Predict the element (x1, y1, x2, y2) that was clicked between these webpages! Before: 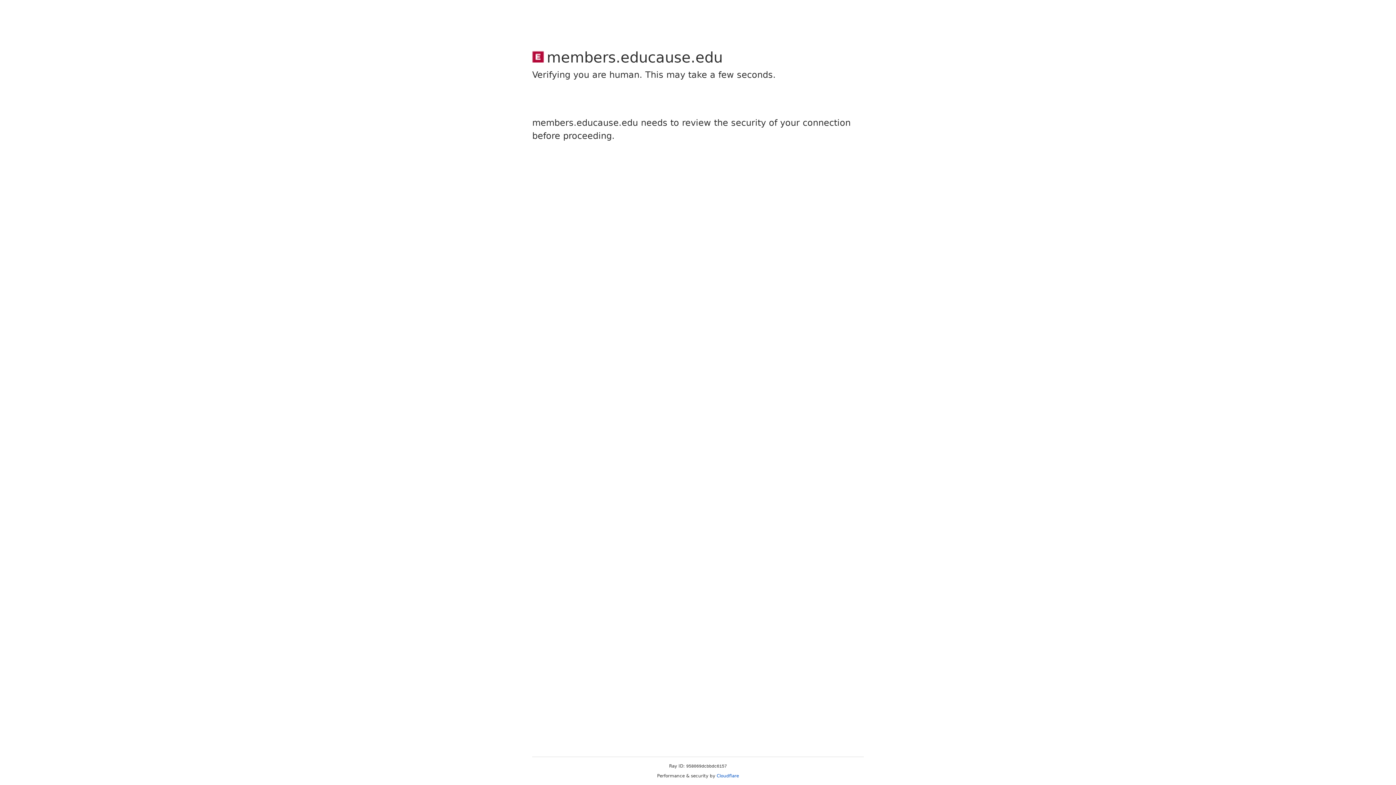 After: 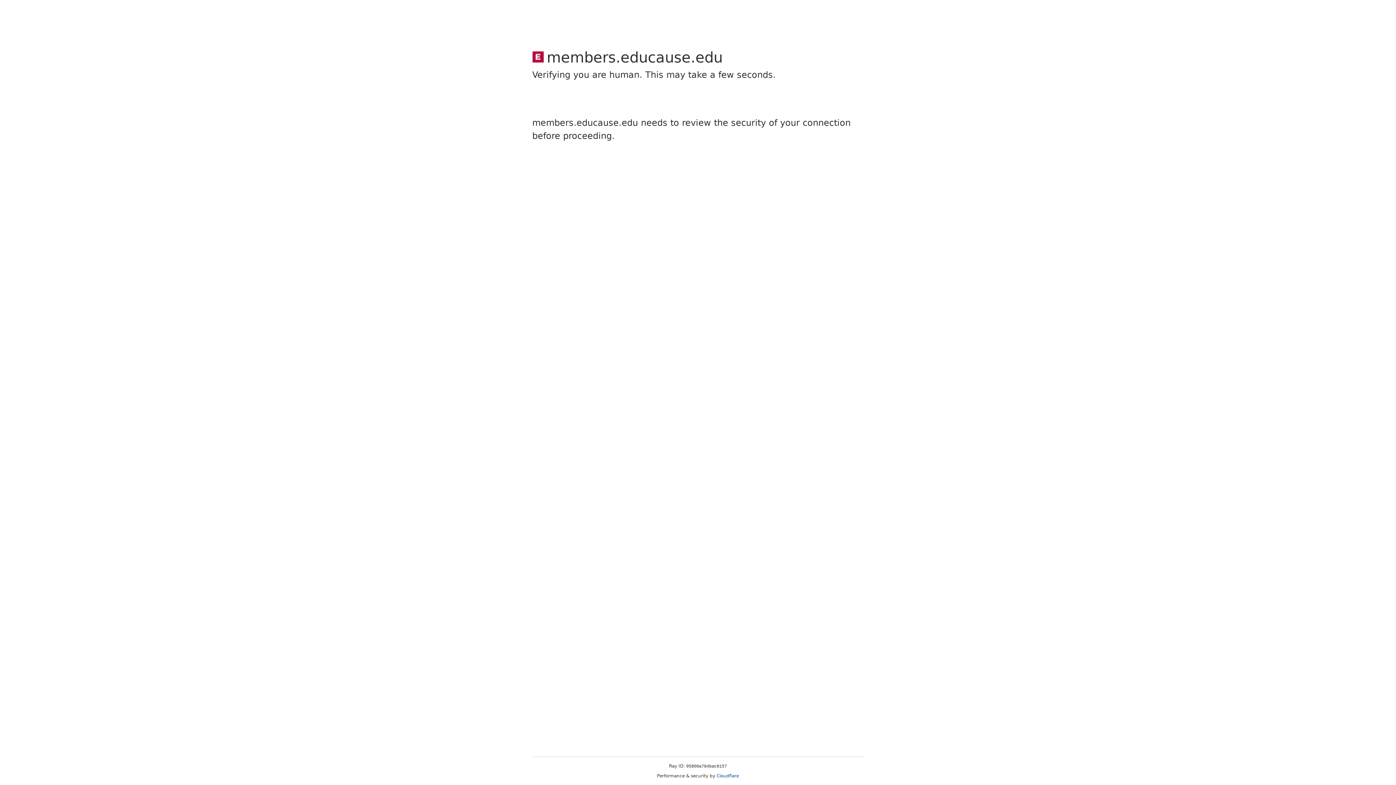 Action: bbox: (716, 773, 739, 778) label: Cloudflare